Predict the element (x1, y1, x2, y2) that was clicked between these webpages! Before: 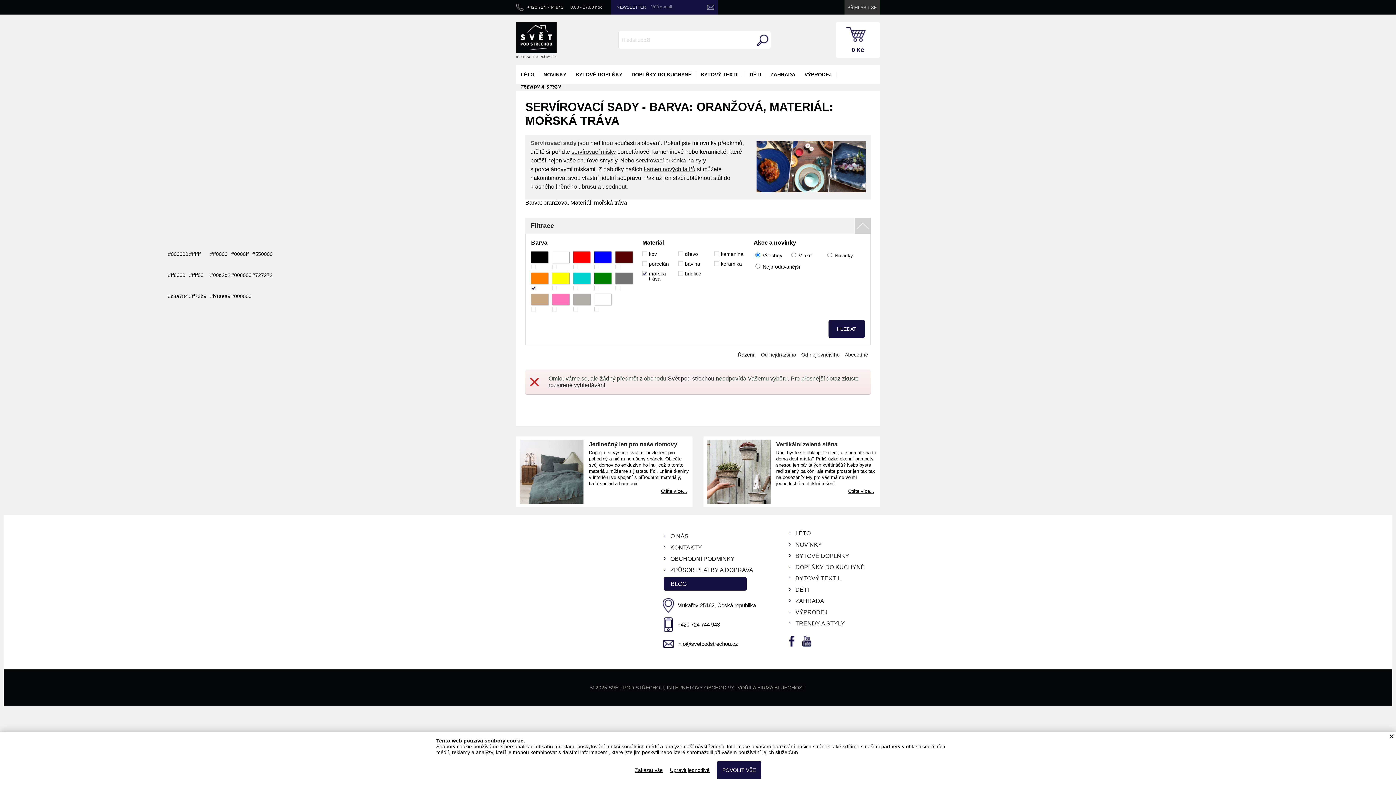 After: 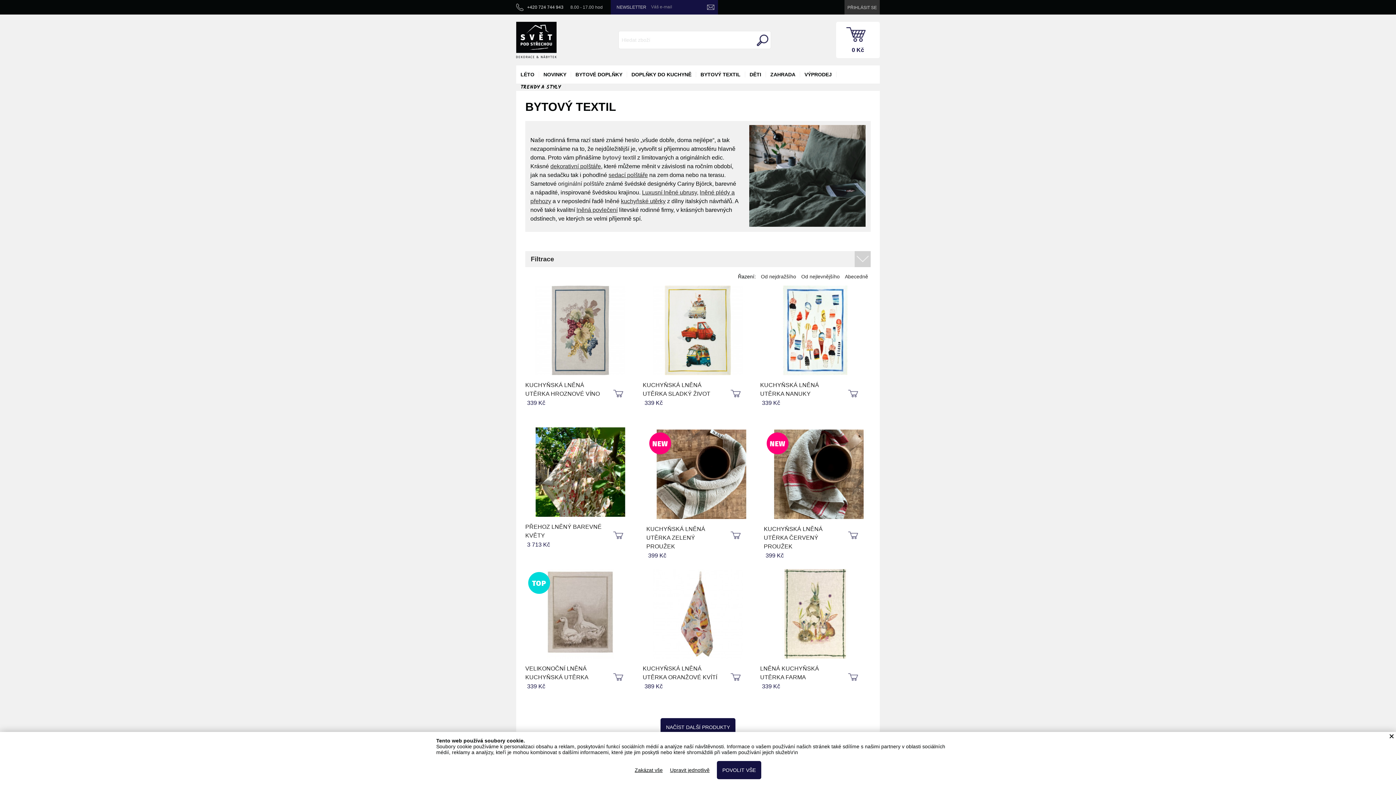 Action: label: BYTOVÝ TEXTIL bbox: (696, 65, 745, 83)